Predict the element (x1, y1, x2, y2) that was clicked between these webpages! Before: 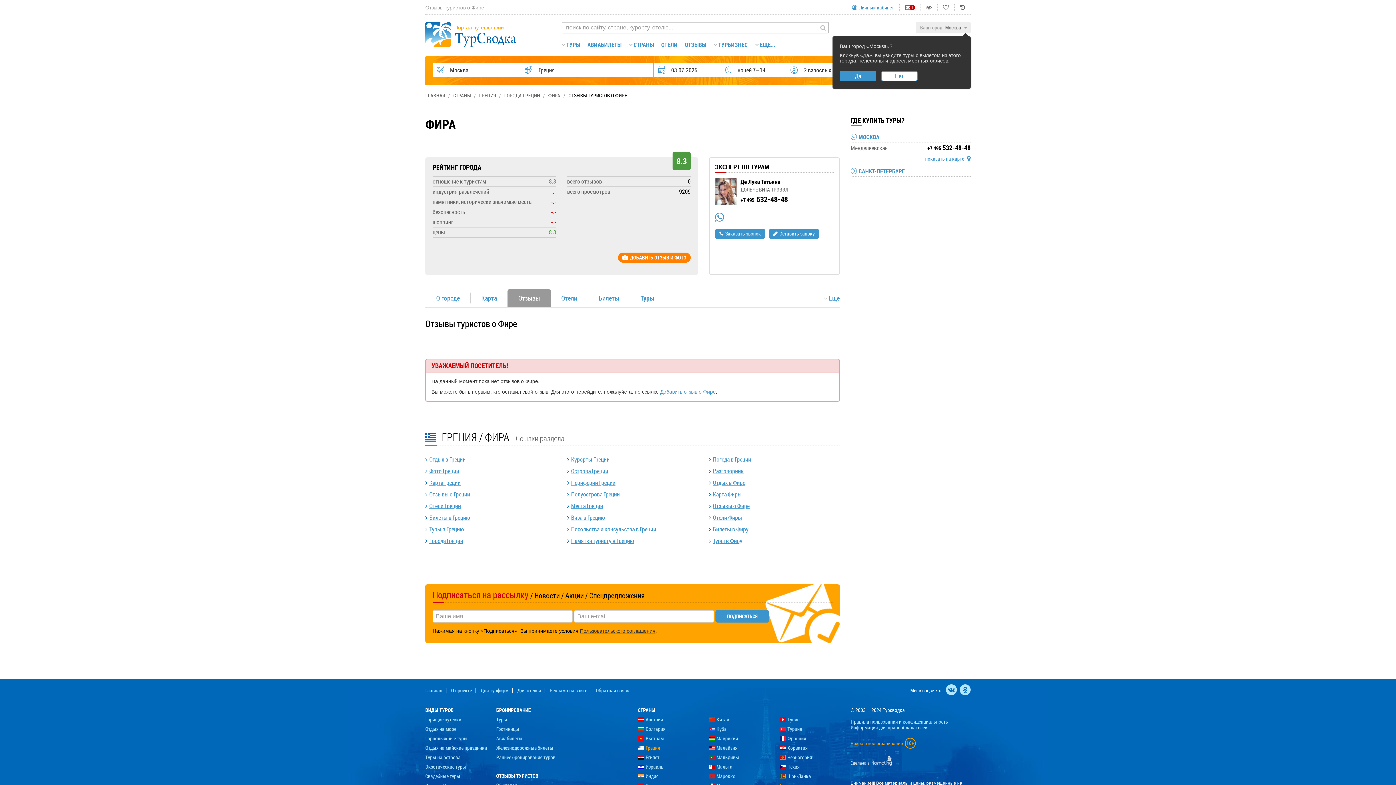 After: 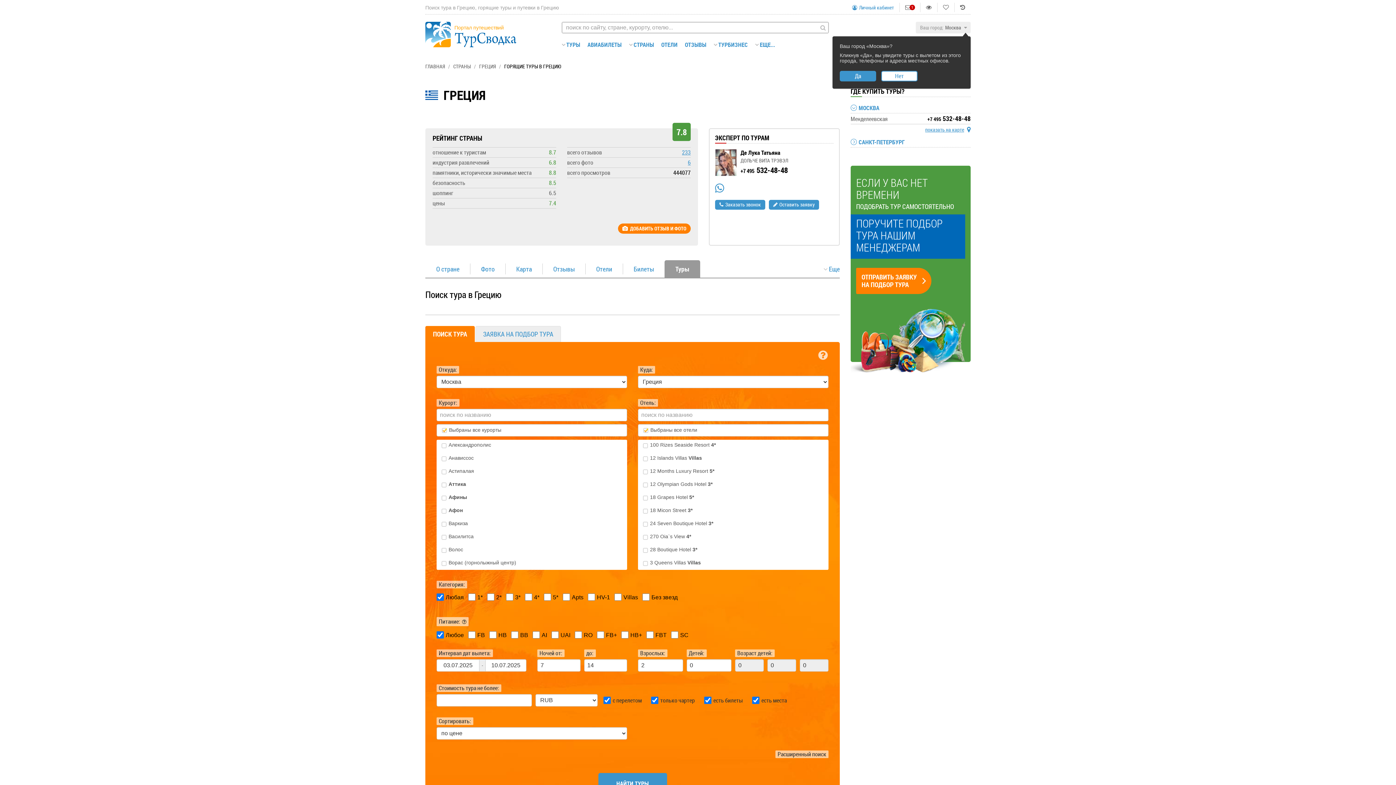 Action: bbox: (429, 525, 464, 533) label: Туры в Грецию